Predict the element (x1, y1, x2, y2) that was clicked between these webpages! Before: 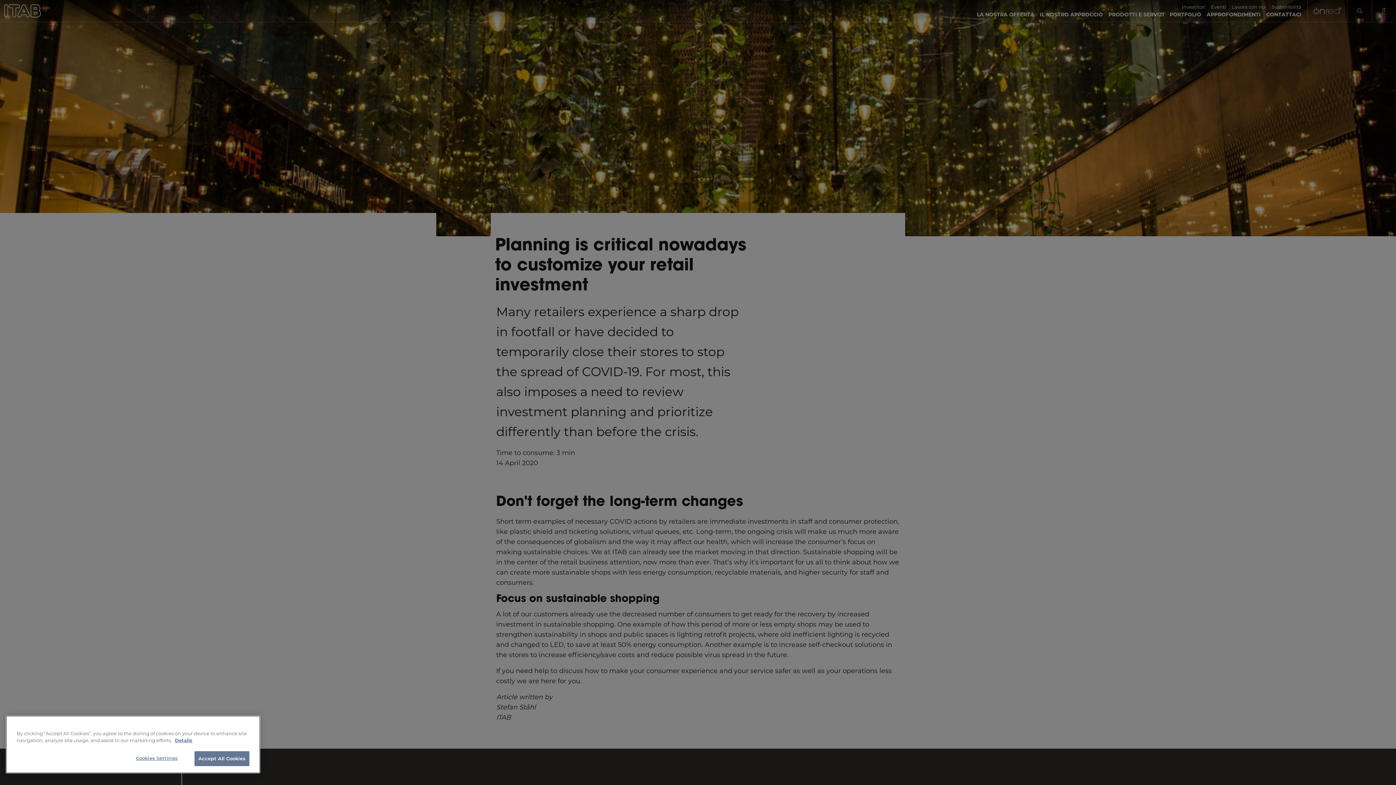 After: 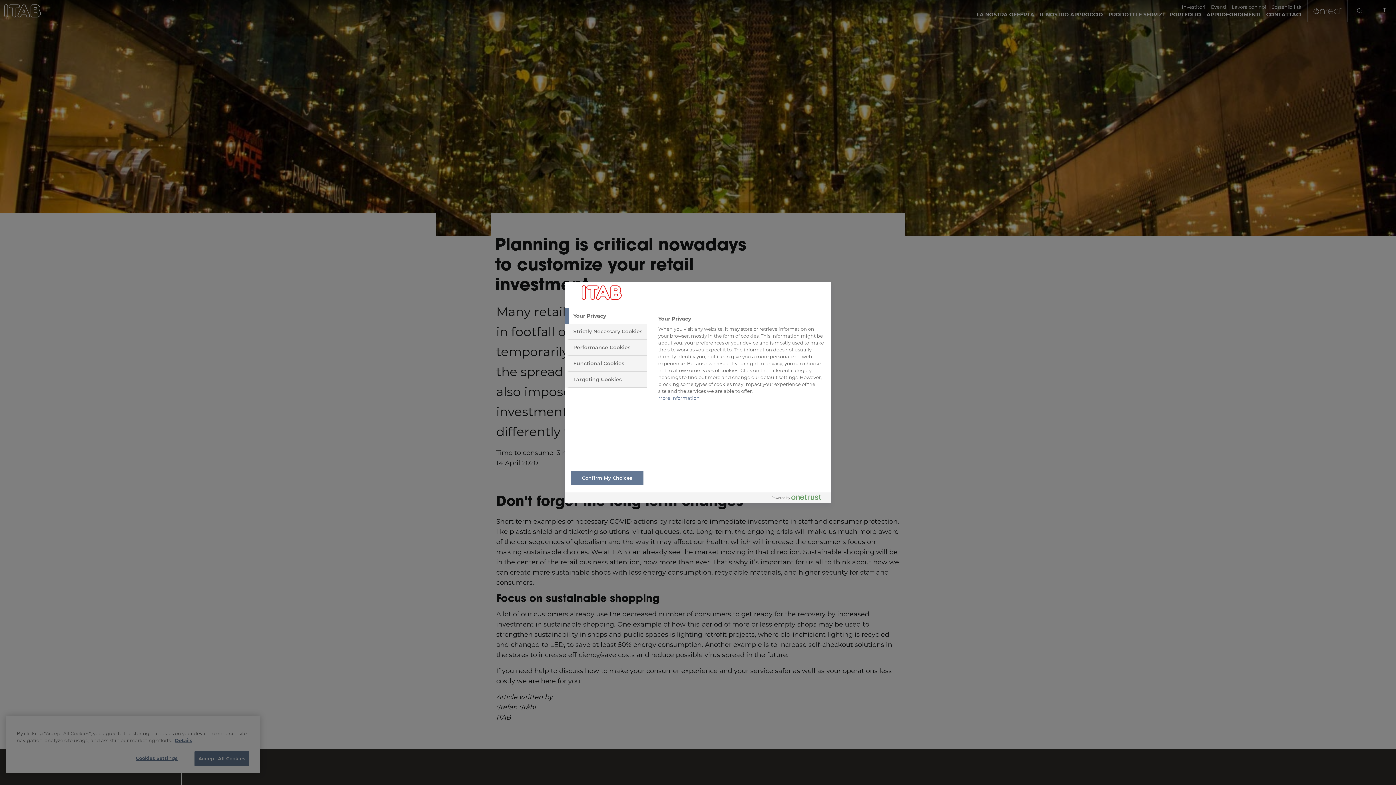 Action: bbox: (124, 751, 188, 765) label: Cookies Settings